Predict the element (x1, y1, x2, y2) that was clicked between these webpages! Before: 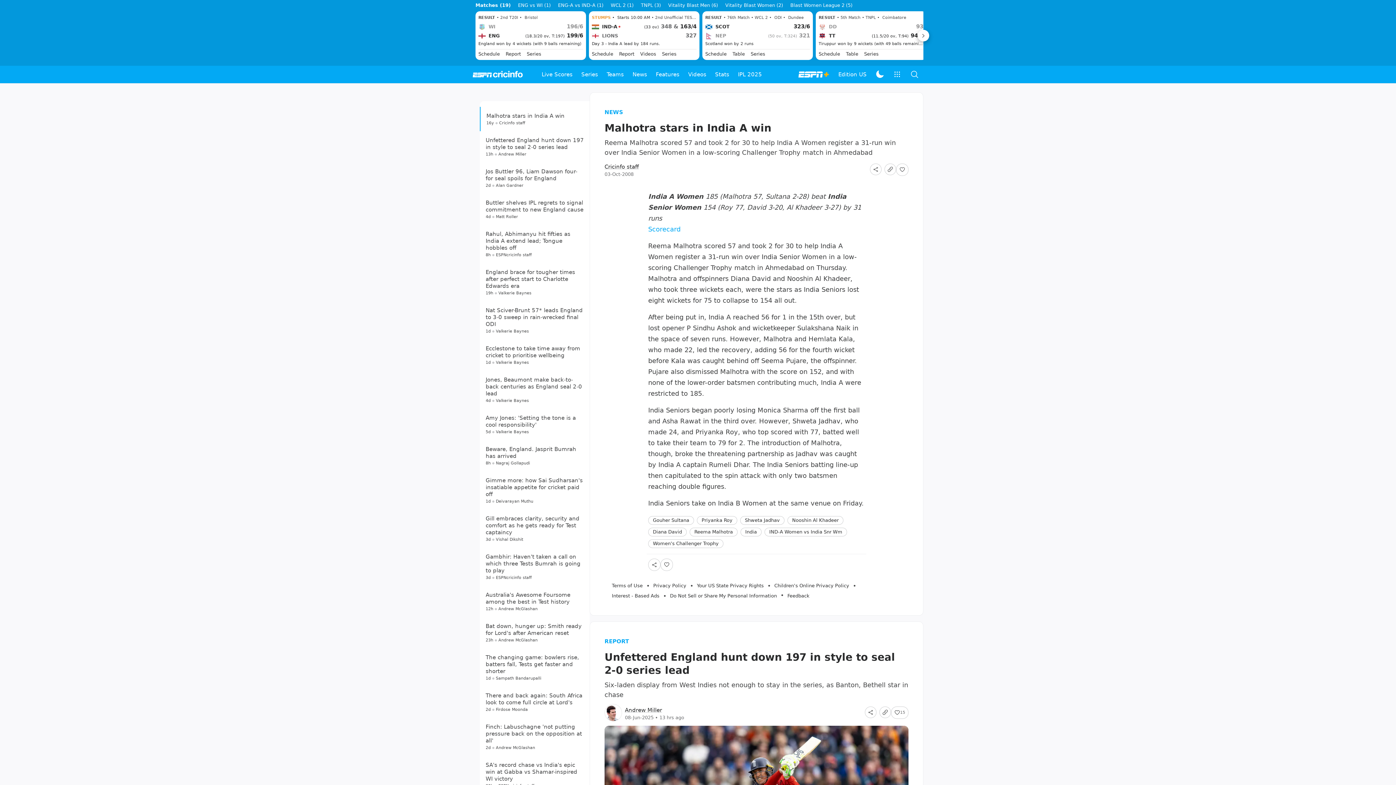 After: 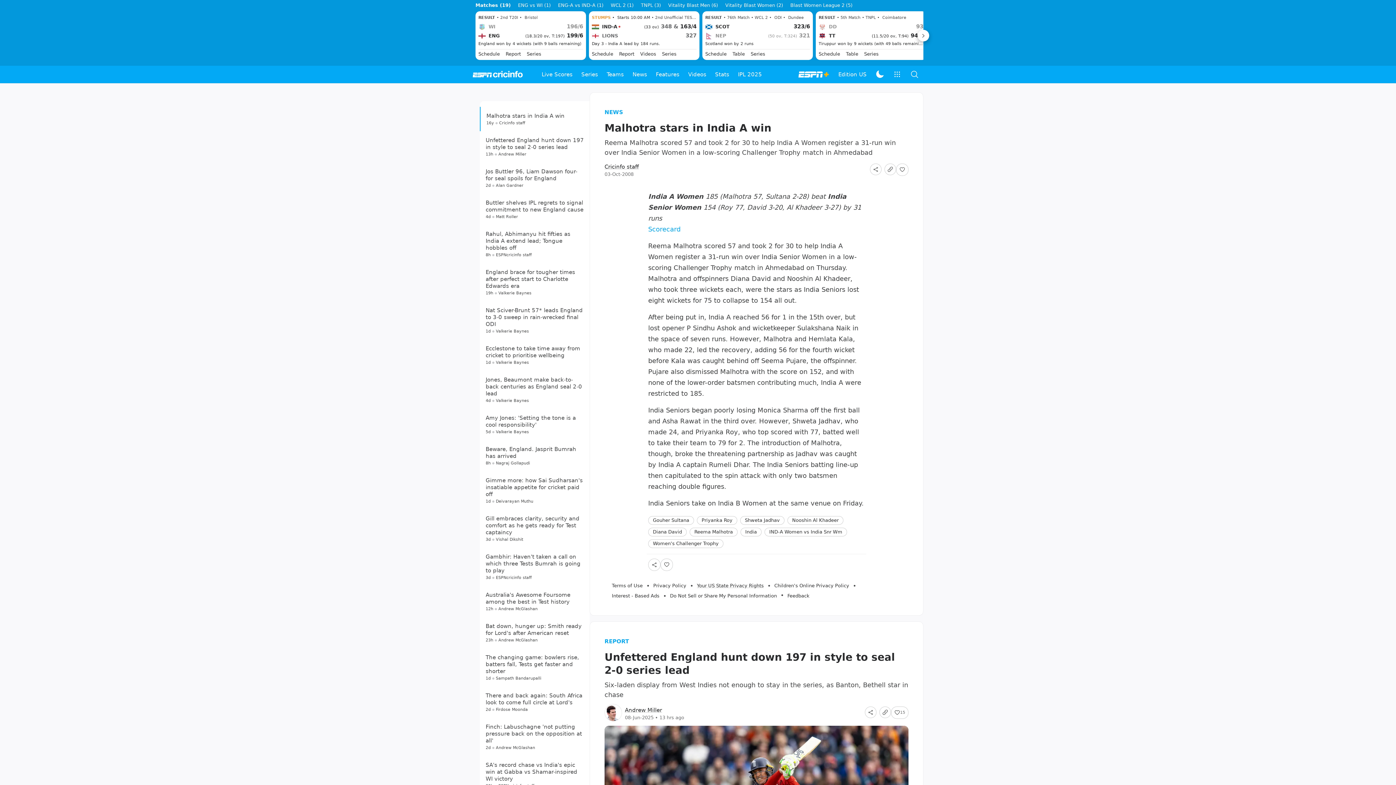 Action: bbox: (697, 615, 764, 622) label: Your US State Privacy Rights